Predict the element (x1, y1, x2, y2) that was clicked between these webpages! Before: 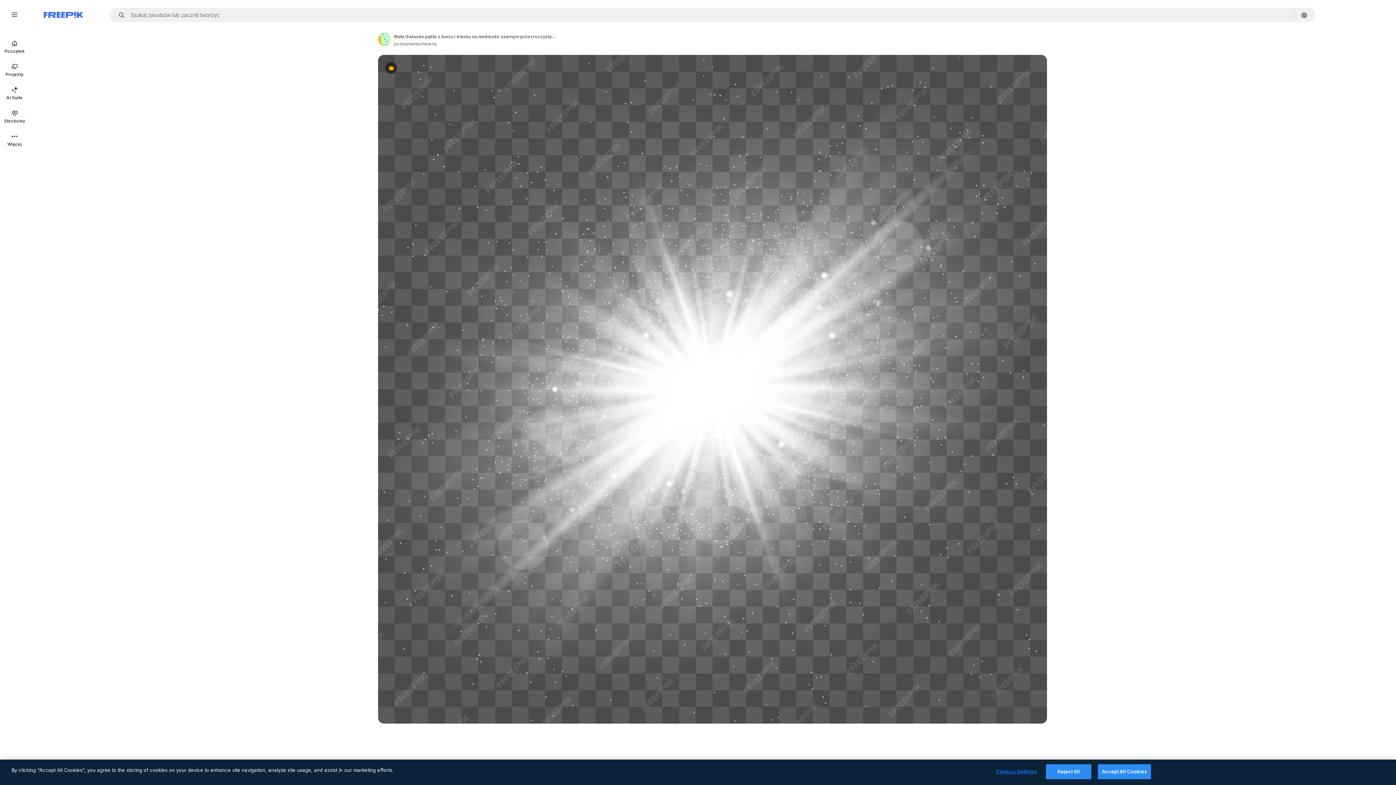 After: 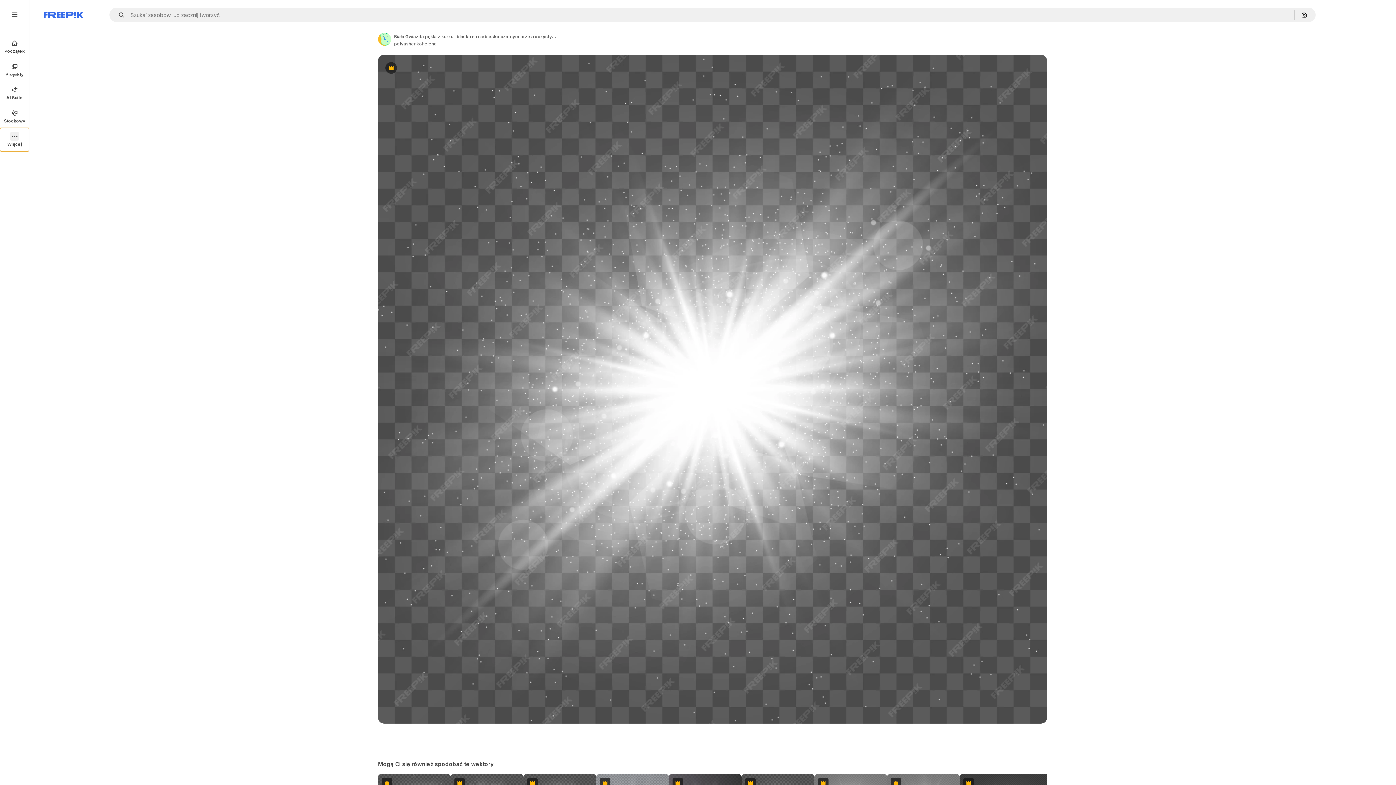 Action: label: Więcej bbox: (0, 128, 29, 151)